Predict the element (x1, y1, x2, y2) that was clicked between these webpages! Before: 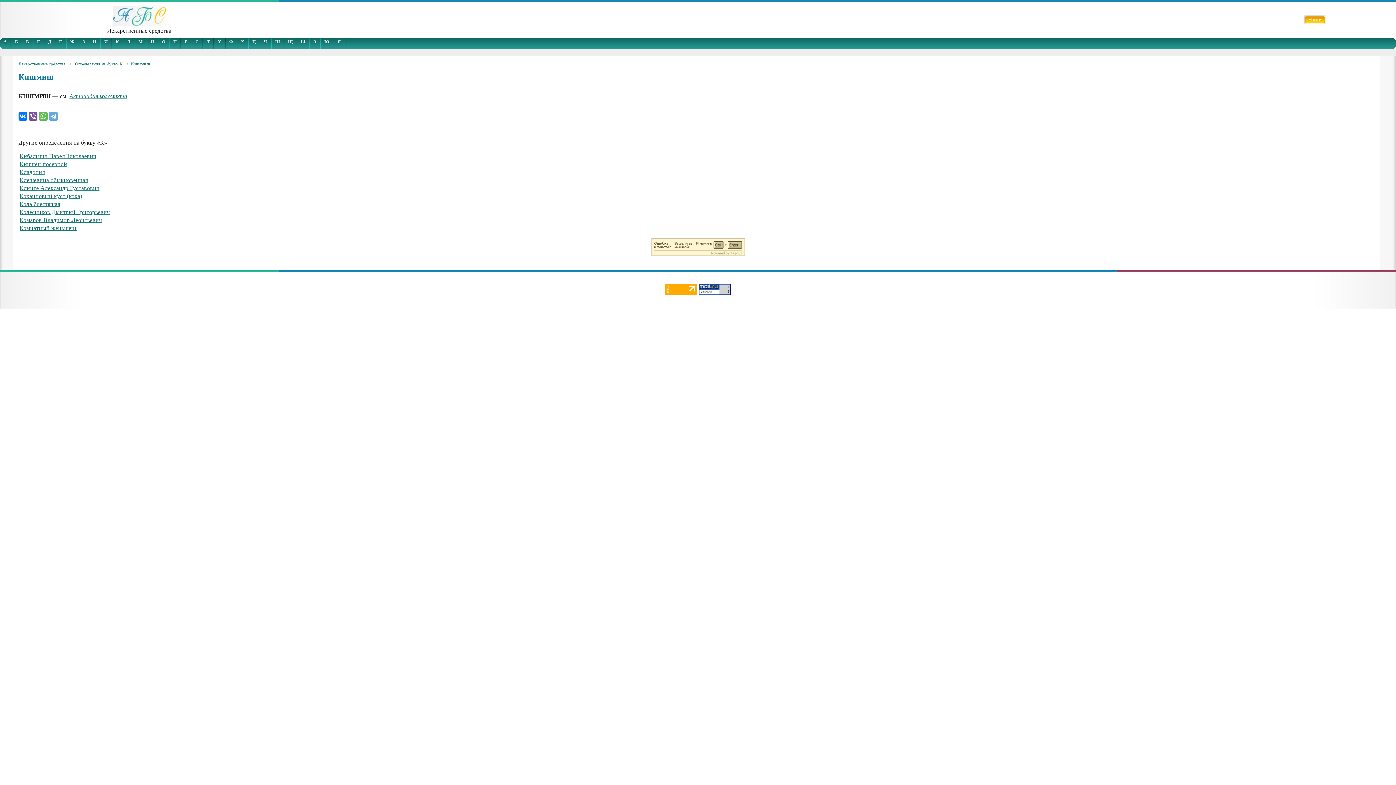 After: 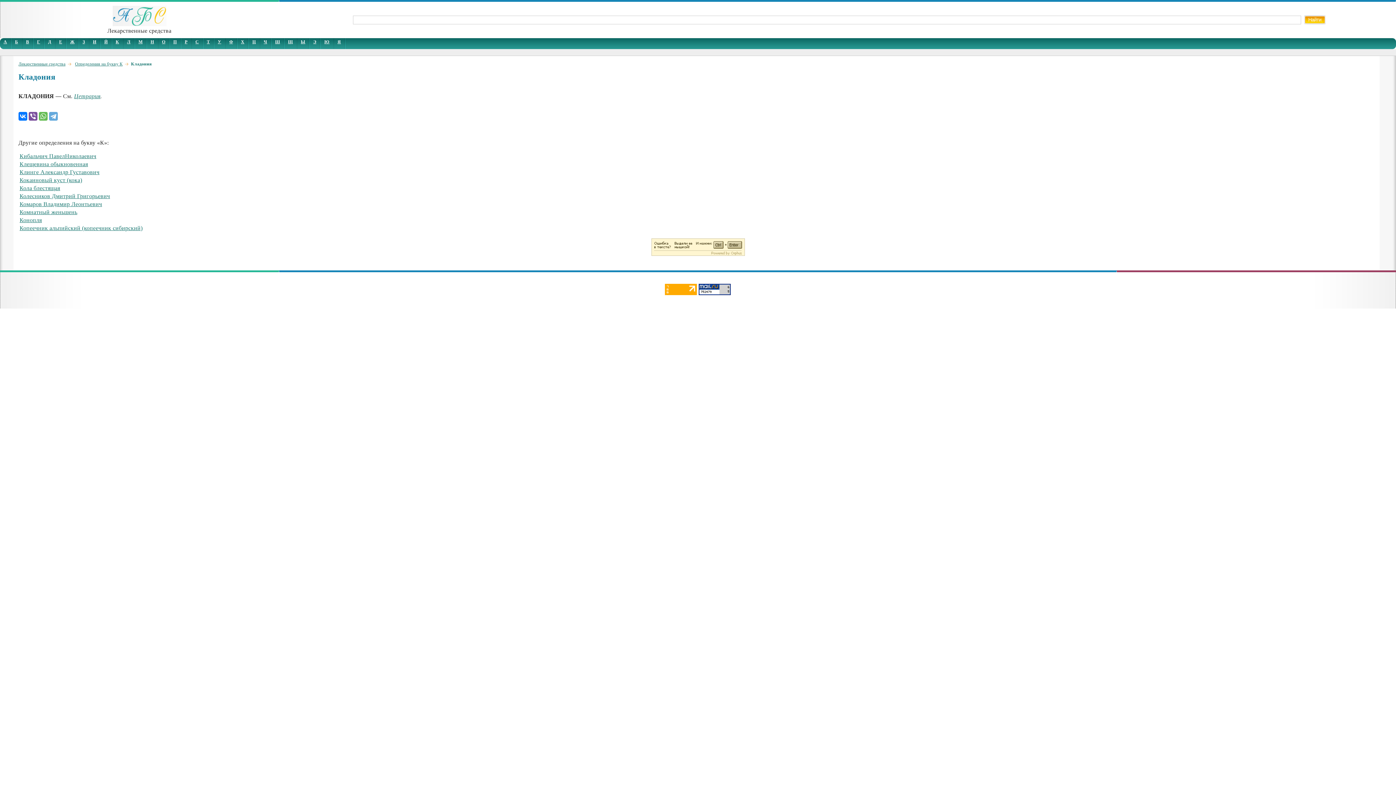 Action: bbox: (19, 169, 44, 175) label: Кладония